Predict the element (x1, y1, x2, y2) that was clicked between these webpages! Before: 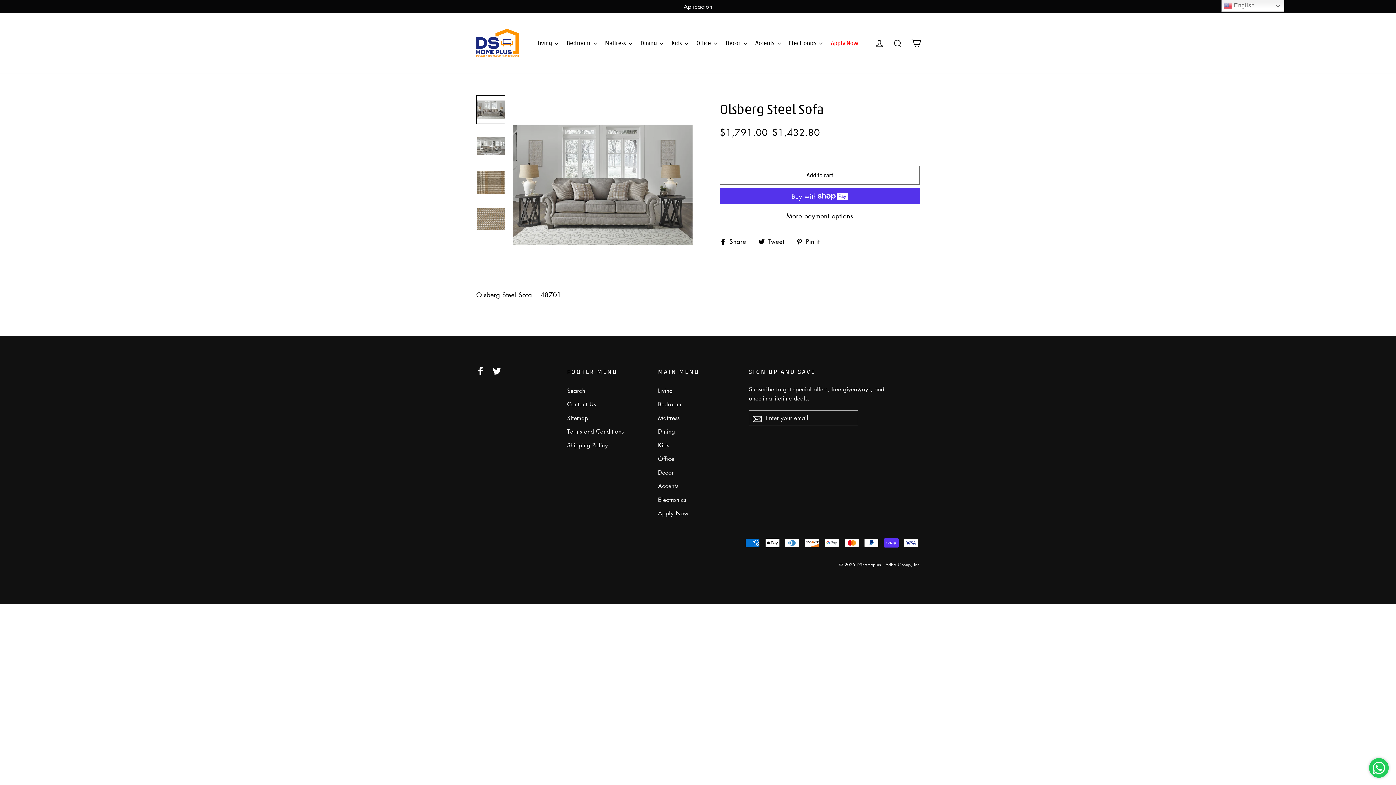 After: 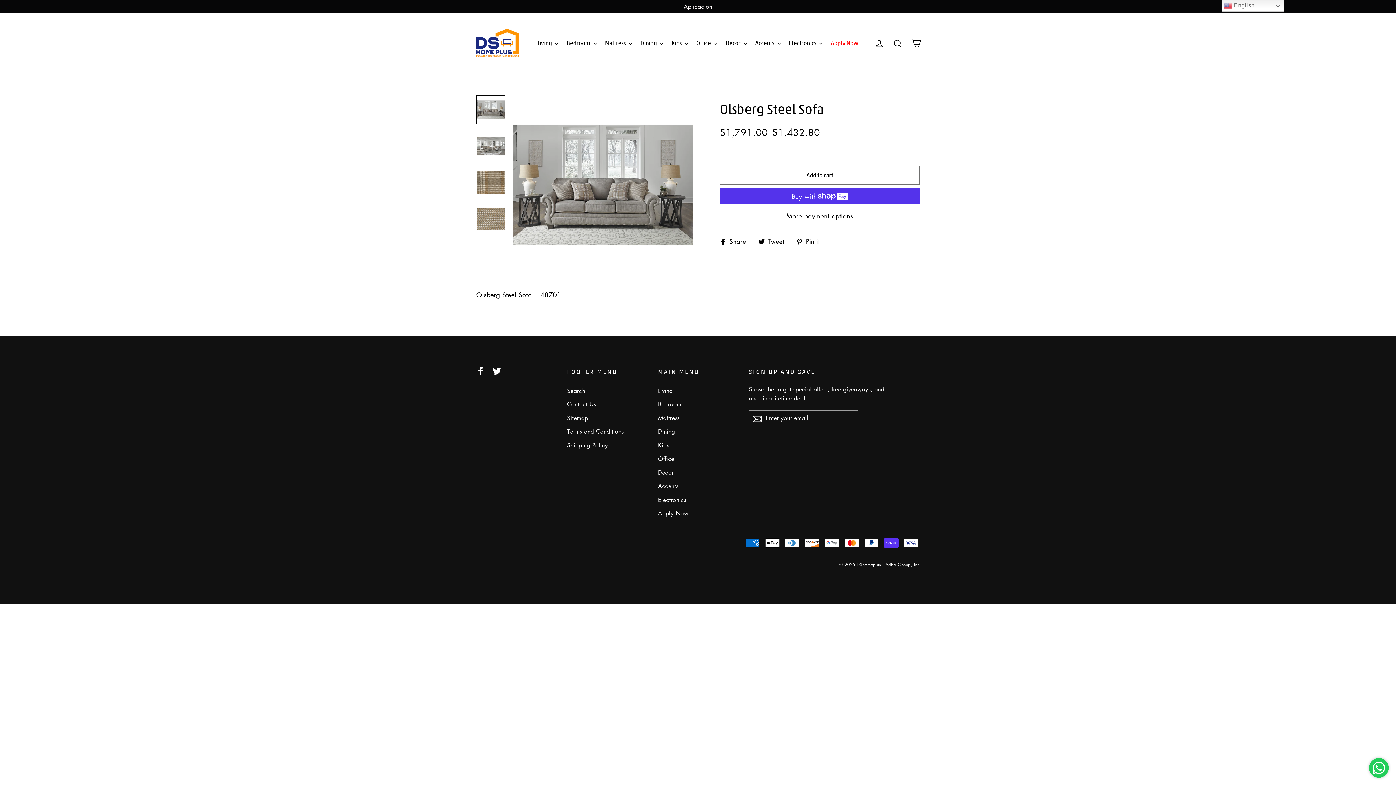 Action: label: Twitter bbox: (492, 365, 501, 375)